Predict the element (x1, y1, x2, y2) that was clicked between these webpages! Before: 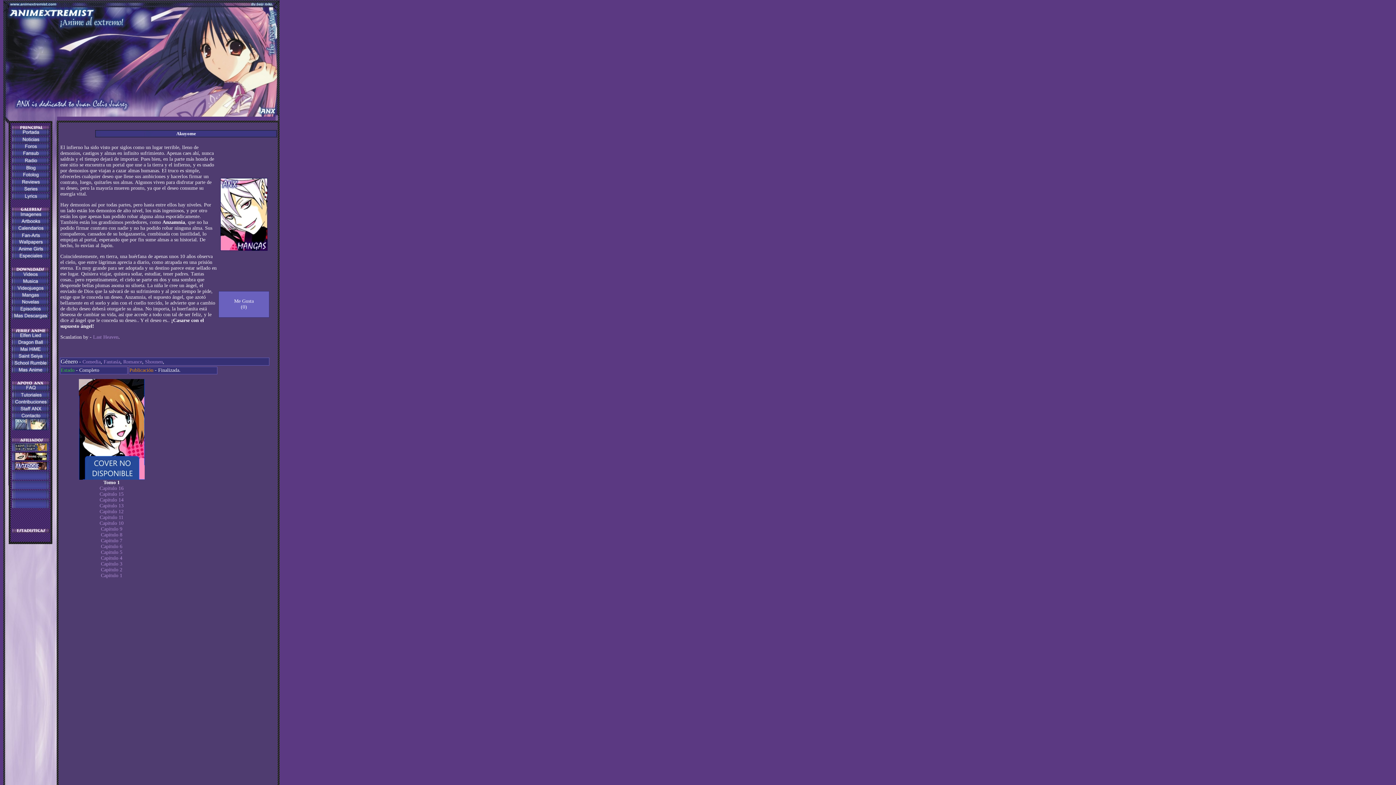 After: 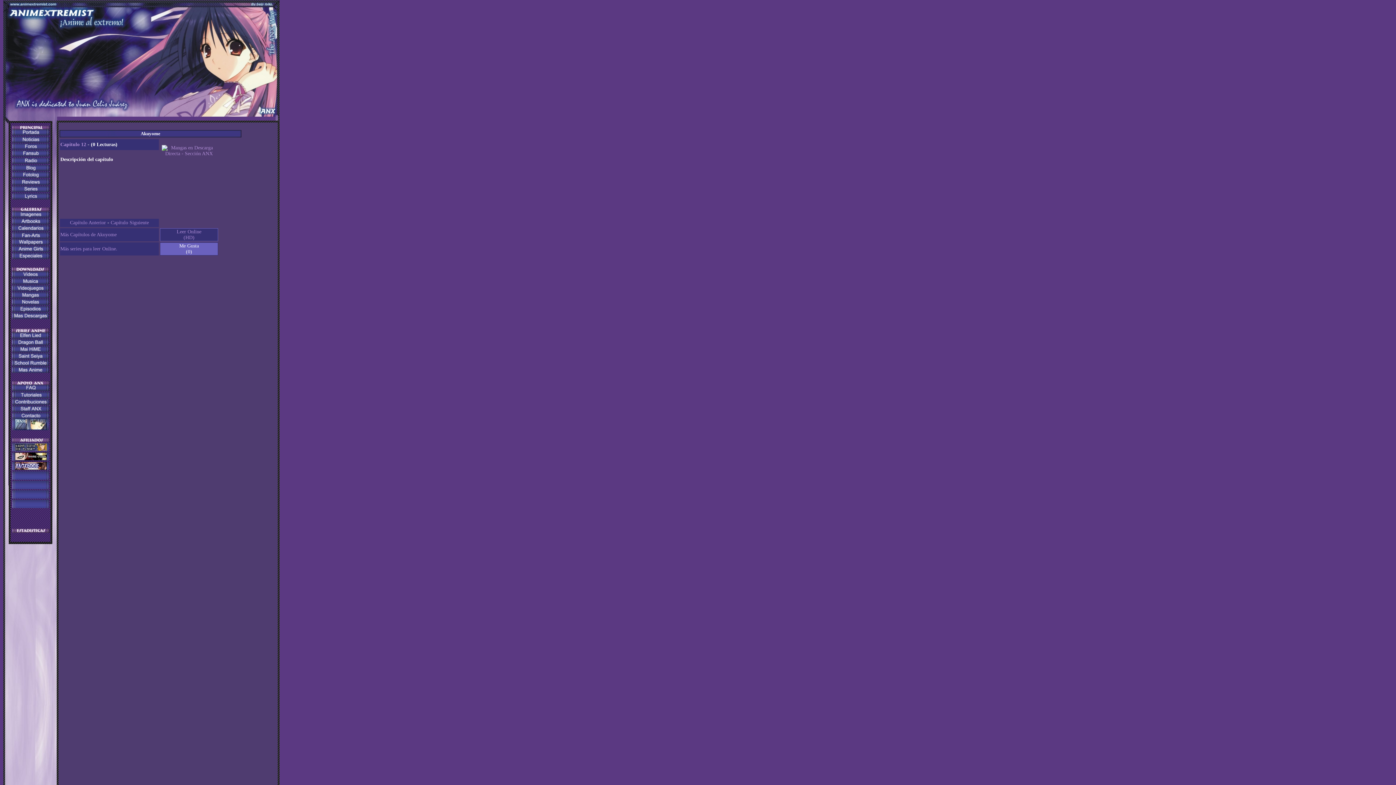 Action: bbox: (99, 509, 123, 514) label: Capitulo 12